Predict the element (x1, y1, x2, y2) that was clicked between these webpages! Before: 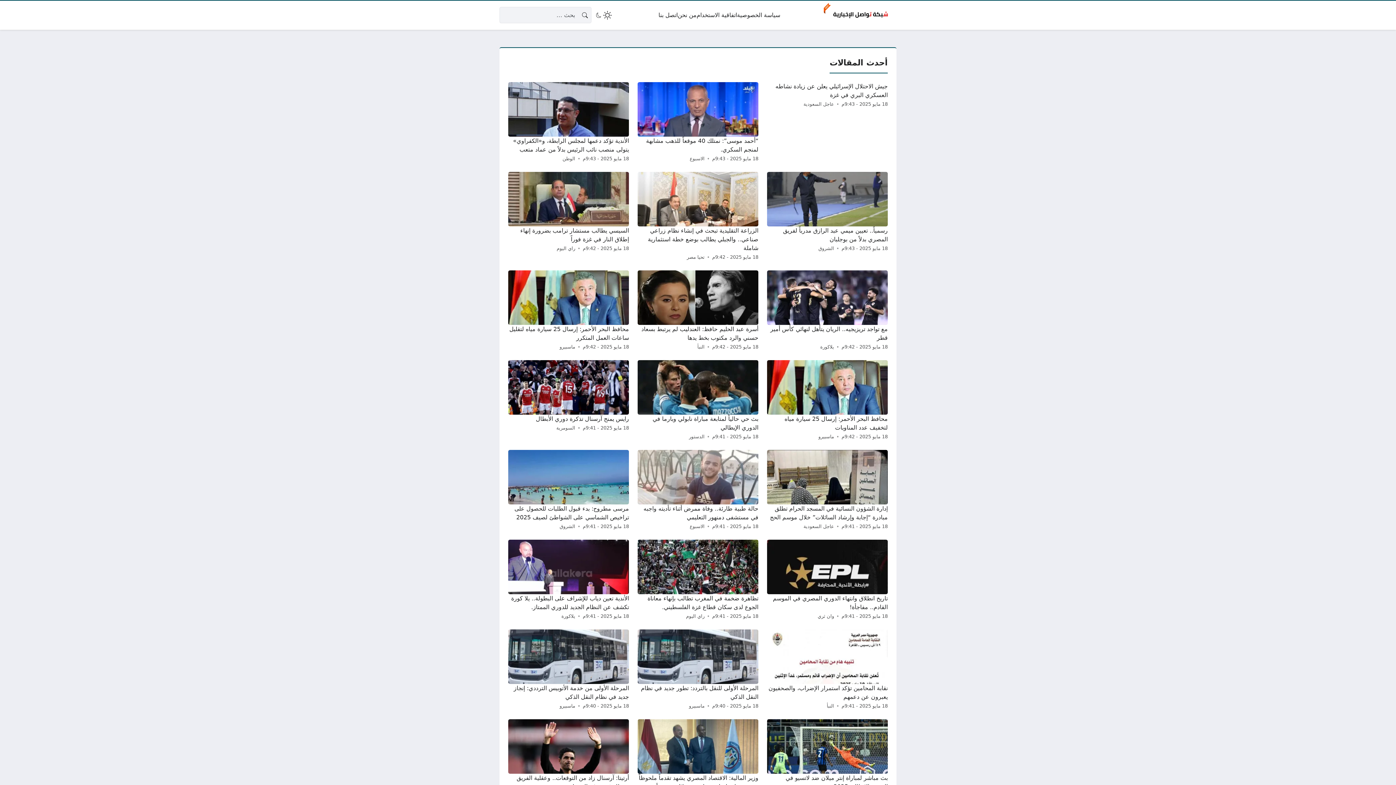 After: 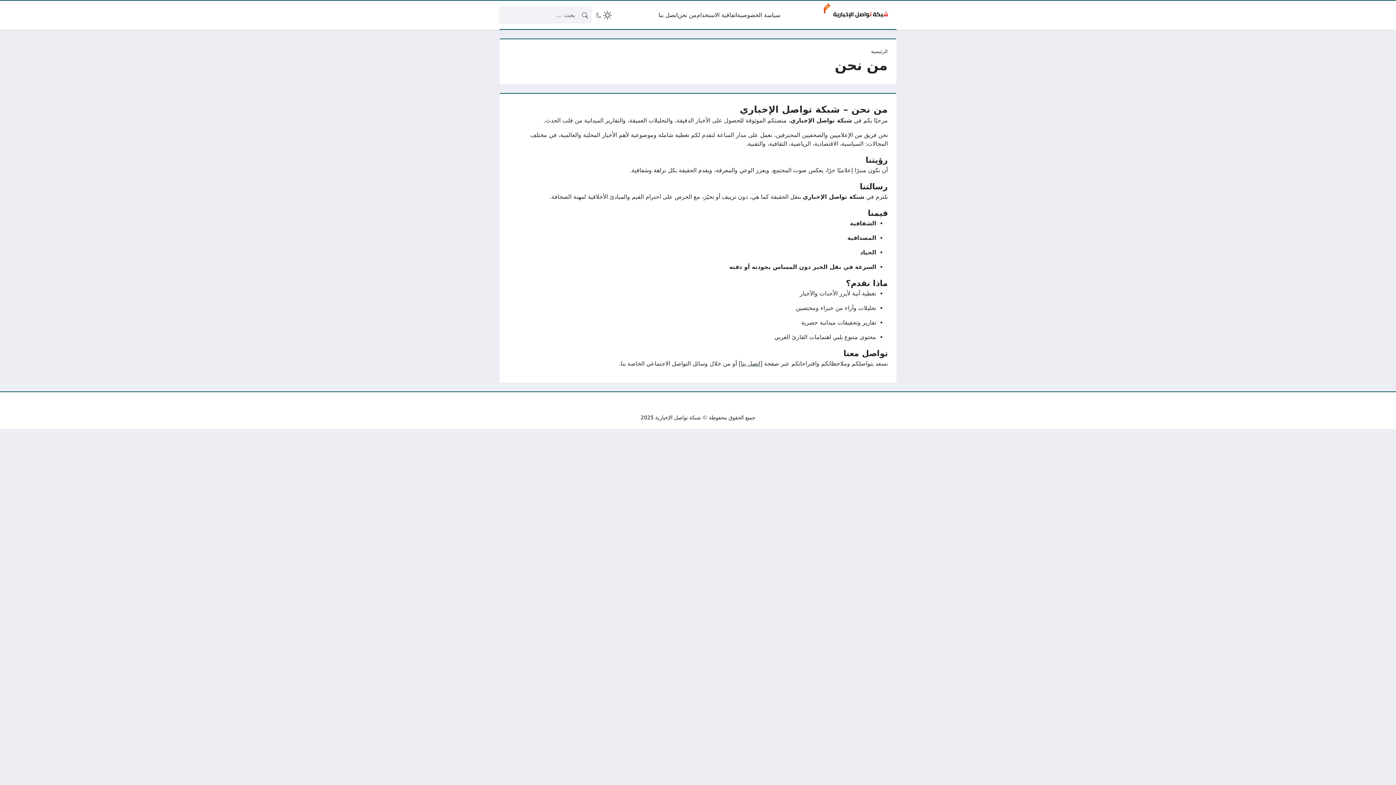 Action: label: من نحن bbox: (677, 10, 696, 19)